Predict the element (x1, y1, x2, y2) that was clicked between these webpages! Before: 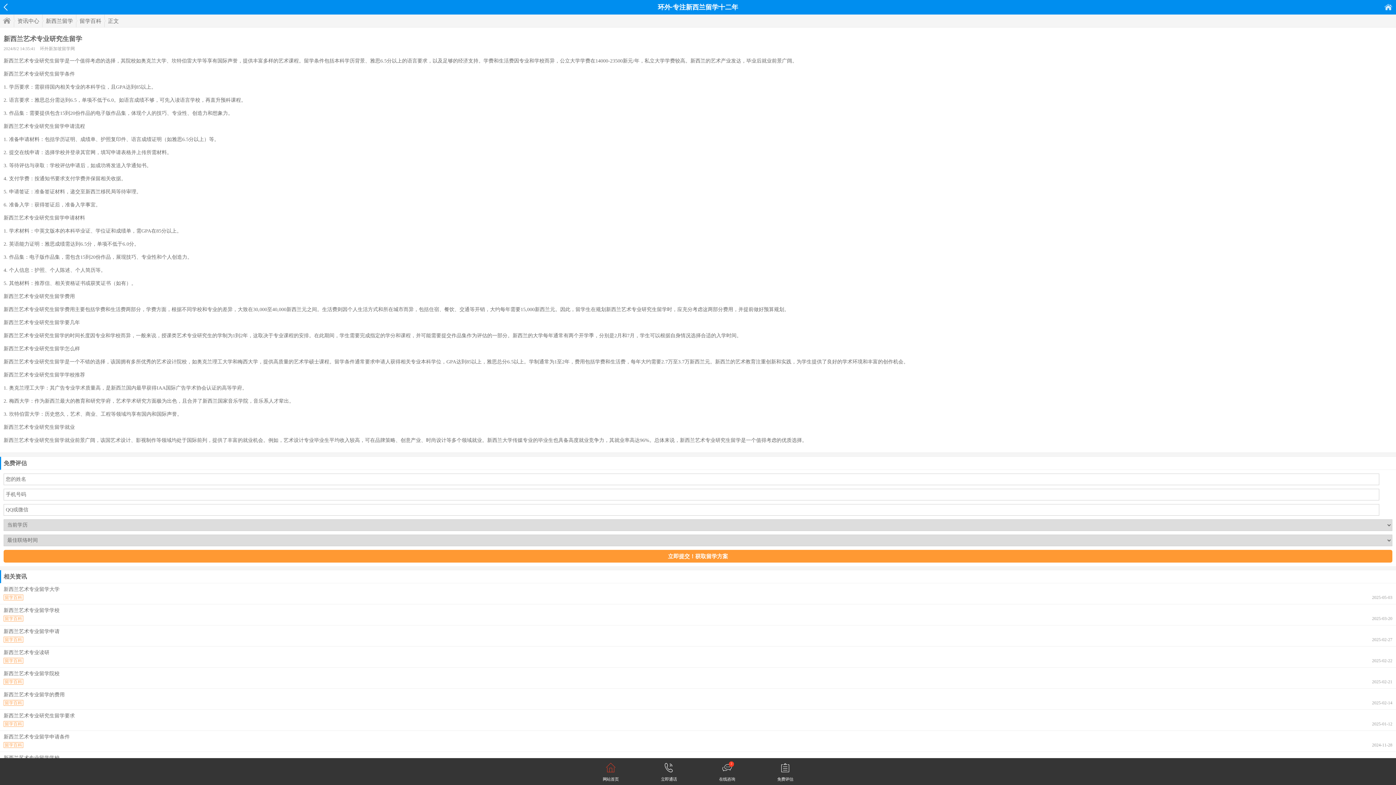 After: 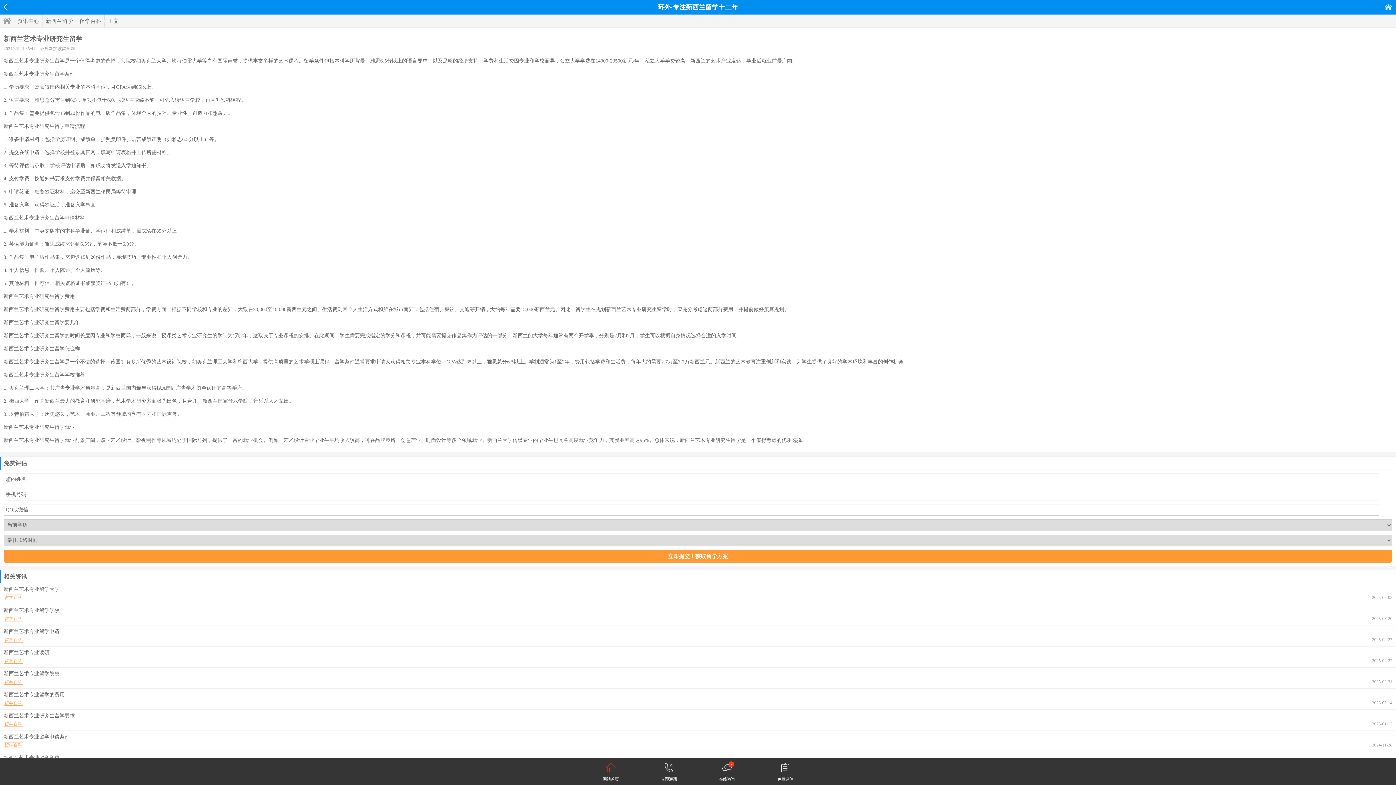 Action: bbox: (40, 46, 74, 51) label: 环外新加坡留学网